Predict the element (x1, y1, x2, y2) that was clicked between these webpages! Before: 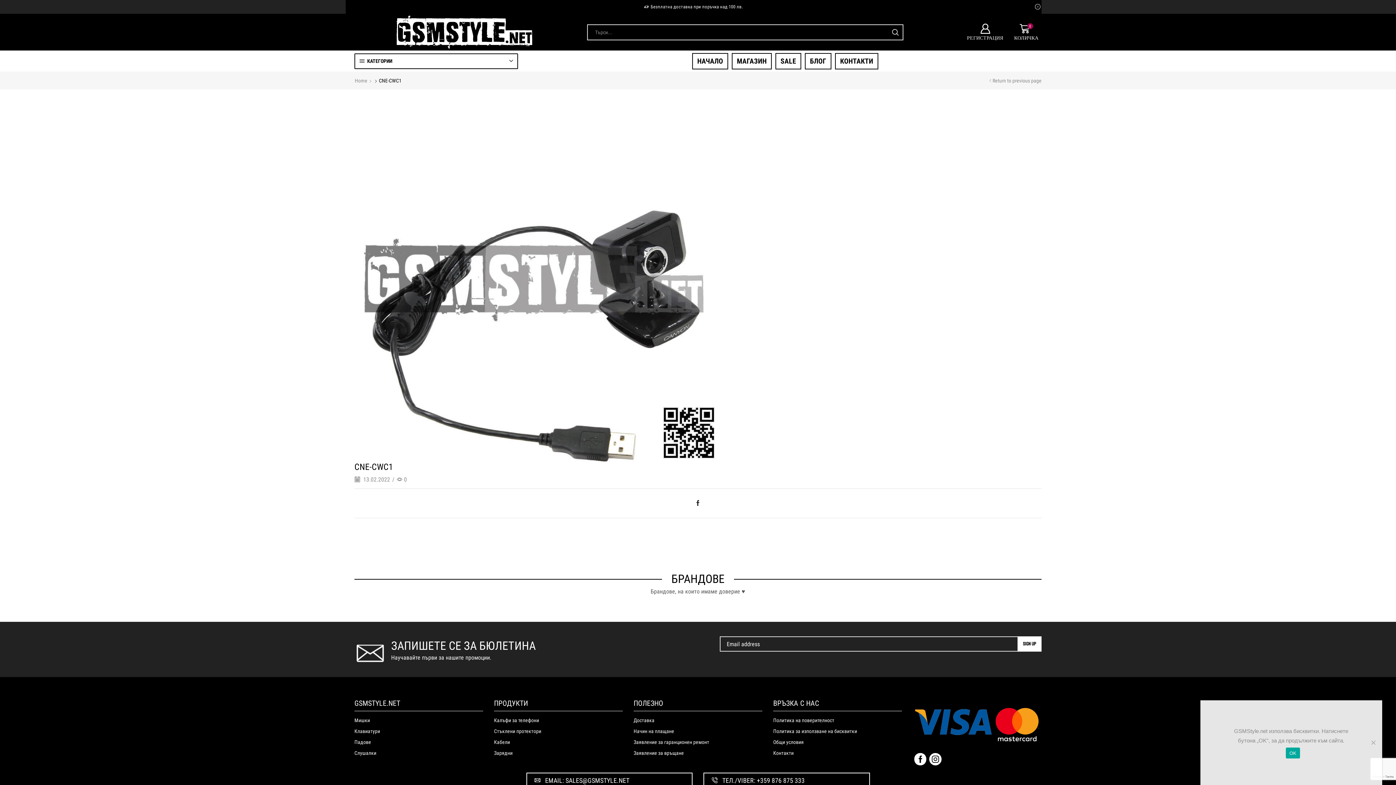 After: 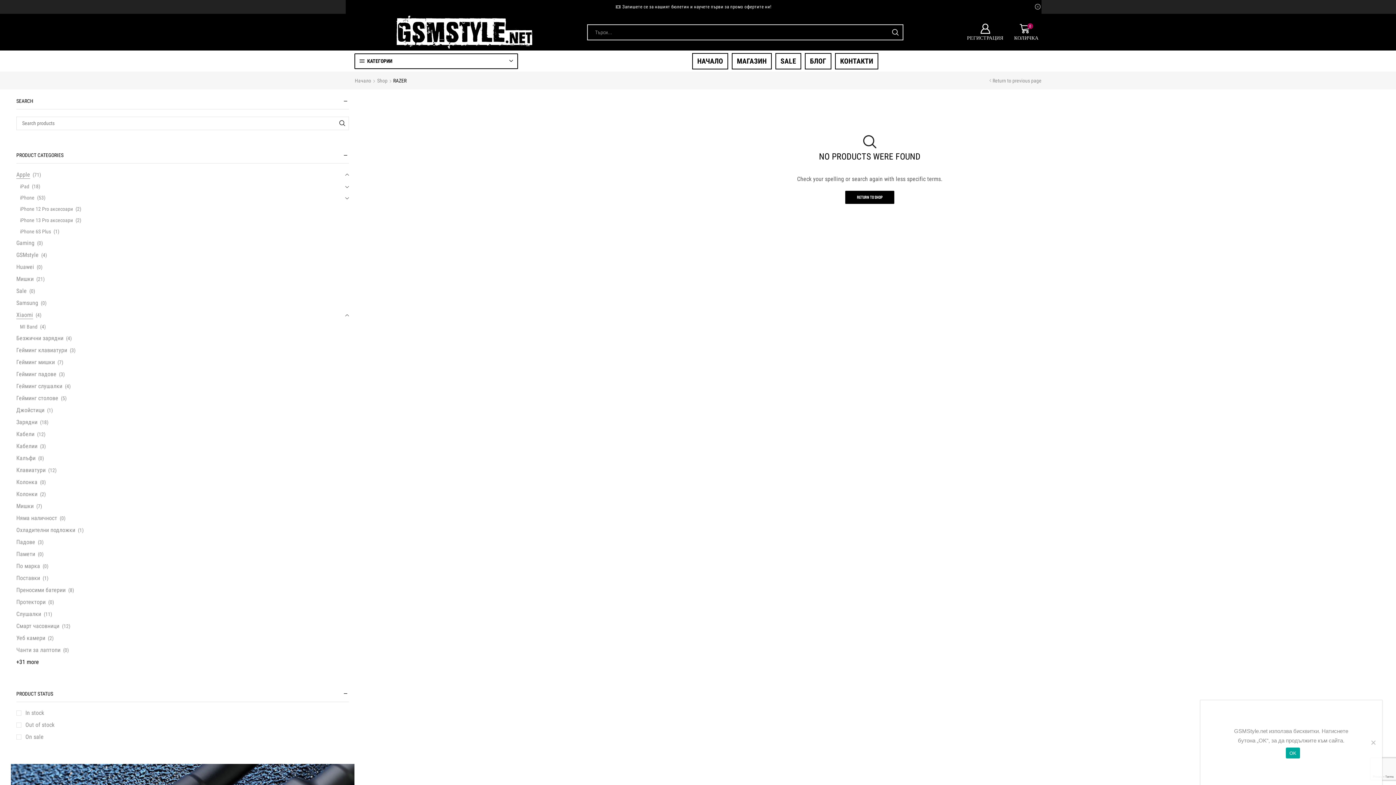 Action: bbox: (860, 606, 884, 616) label: RAZER